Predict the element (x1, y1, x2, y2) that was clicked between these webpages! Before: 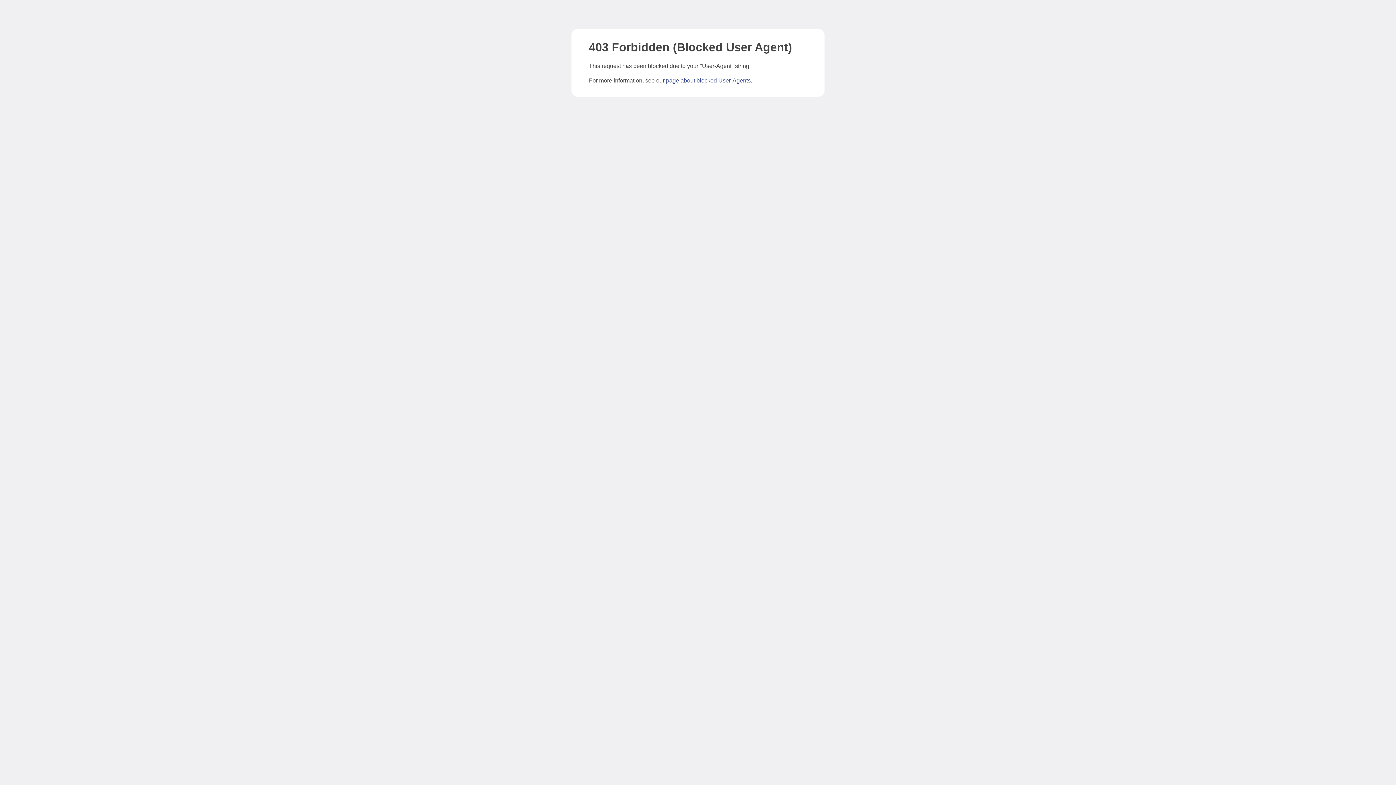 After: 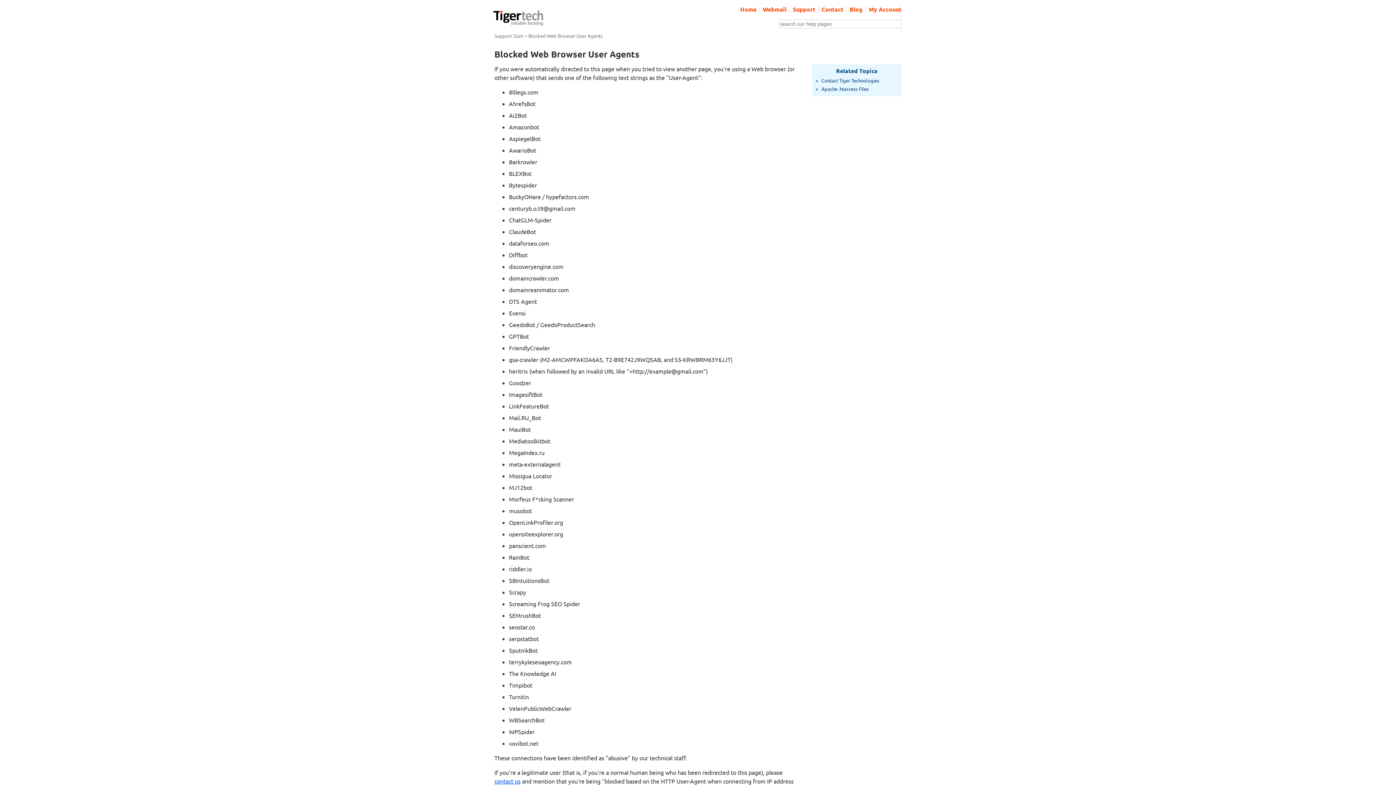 Action: bbox: (666, 77, 750, 83) label: page about blocked User-Agents